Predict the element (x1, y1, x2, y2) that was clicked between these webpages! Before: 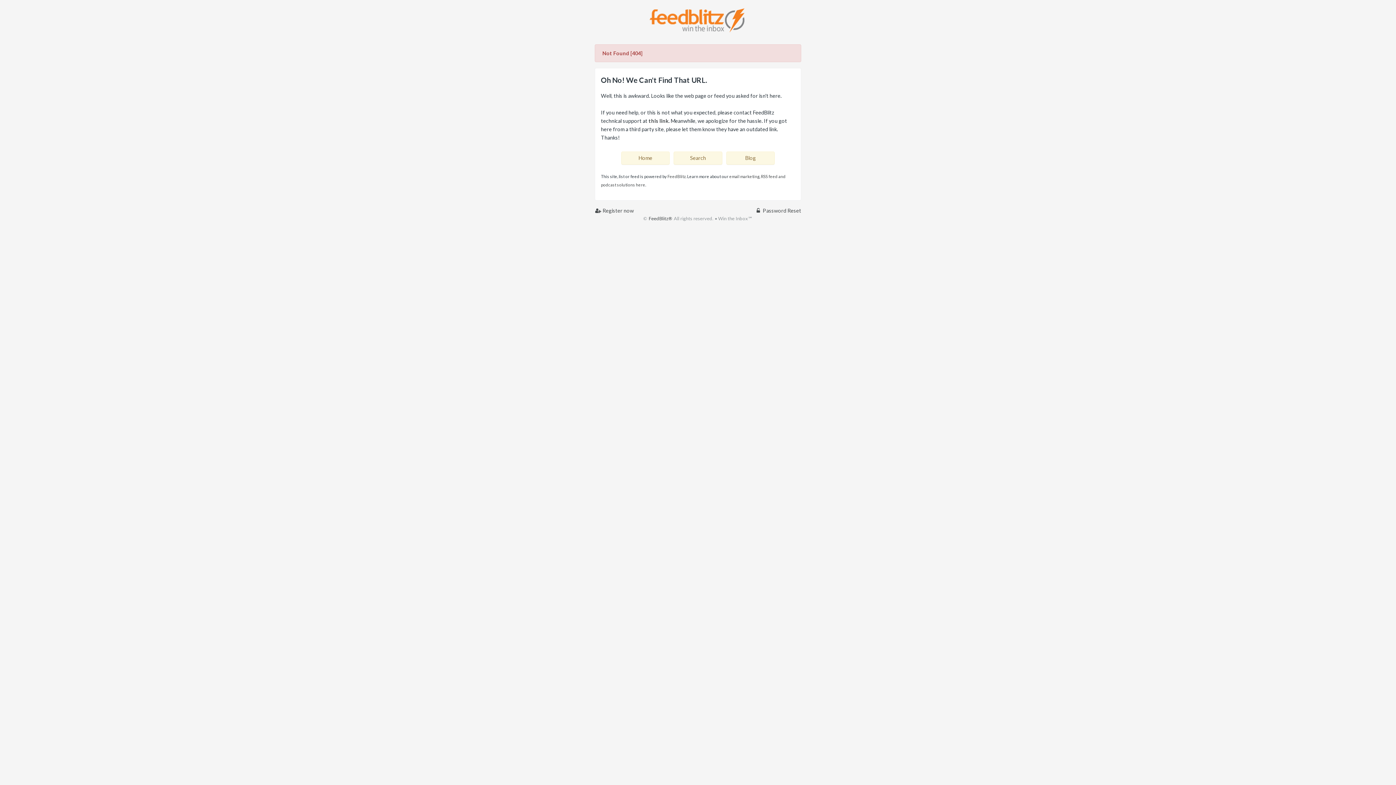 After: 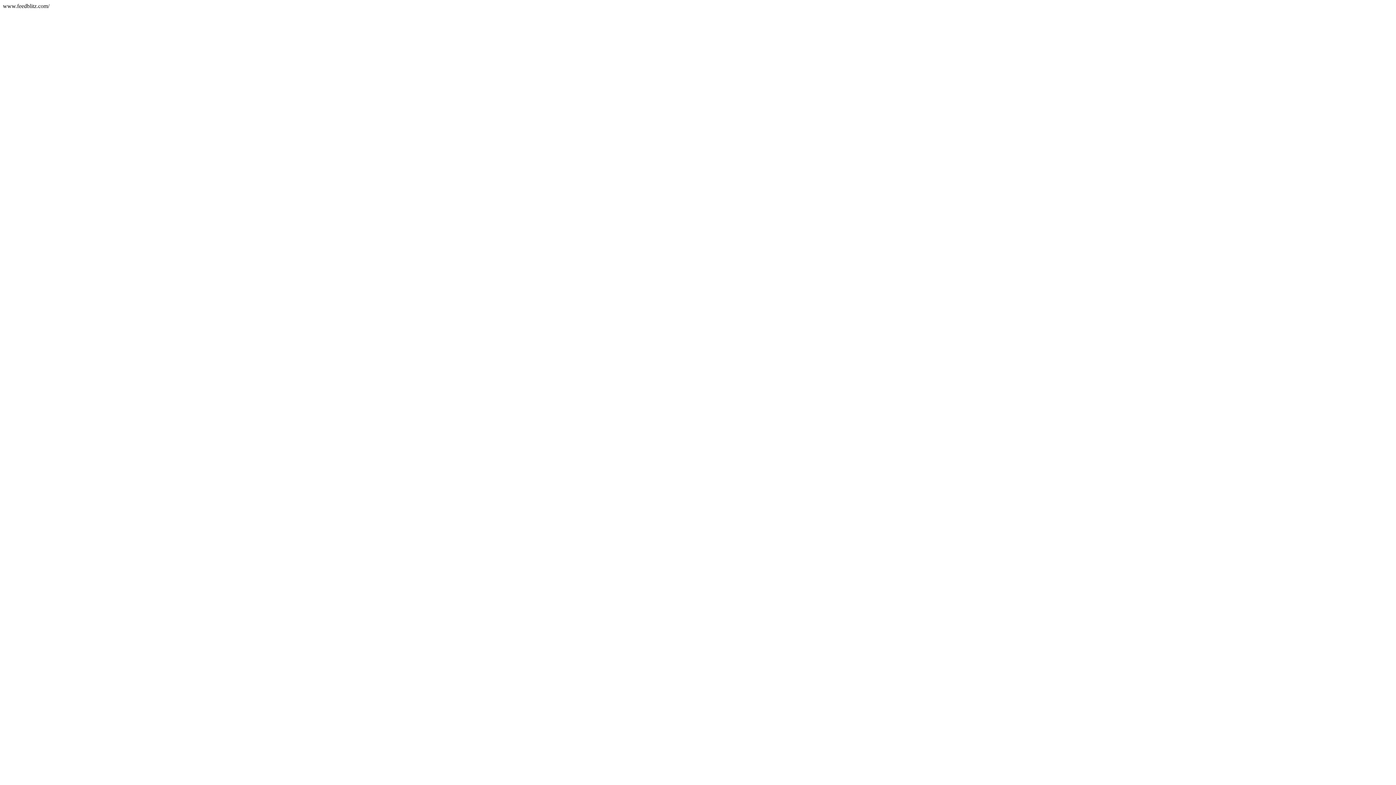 Action: bbox: (648, 7, 747, 32)